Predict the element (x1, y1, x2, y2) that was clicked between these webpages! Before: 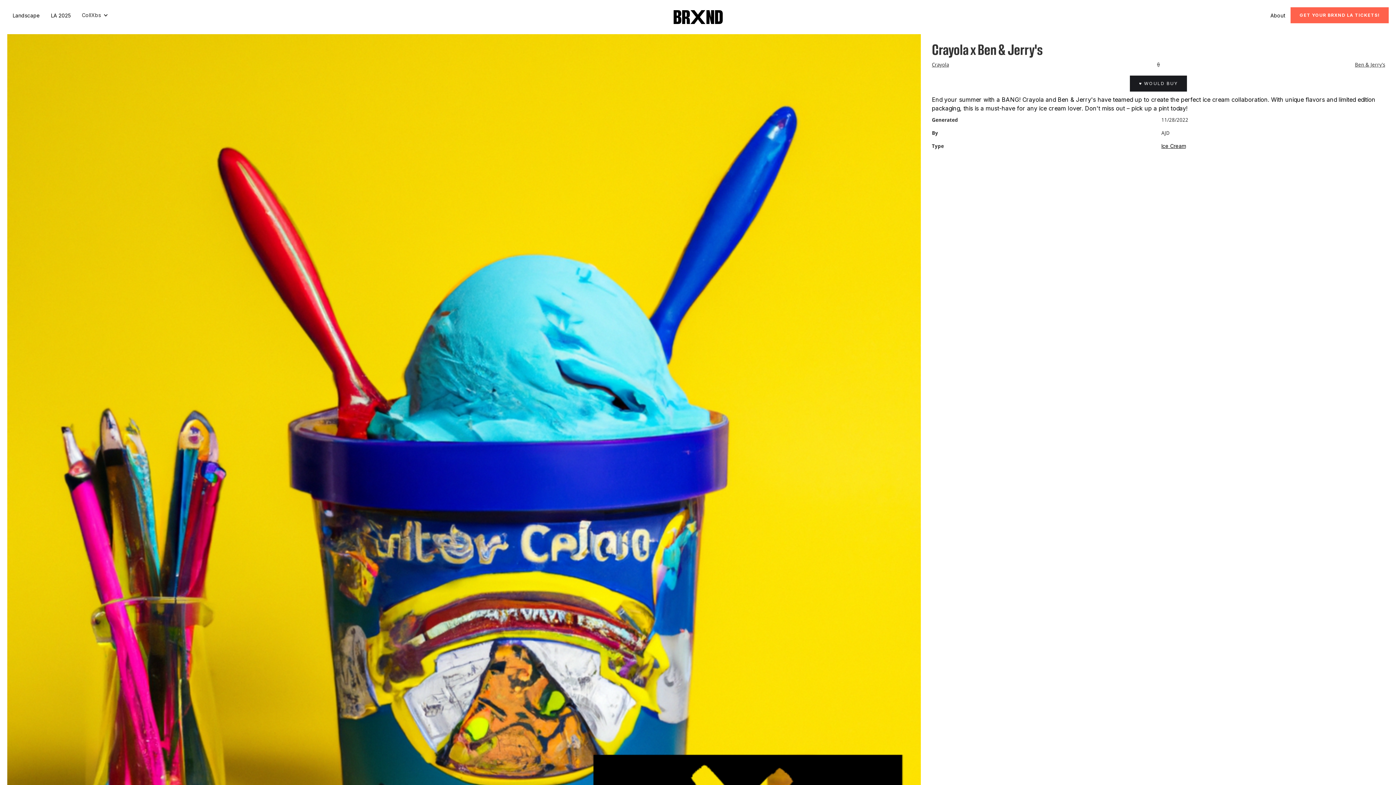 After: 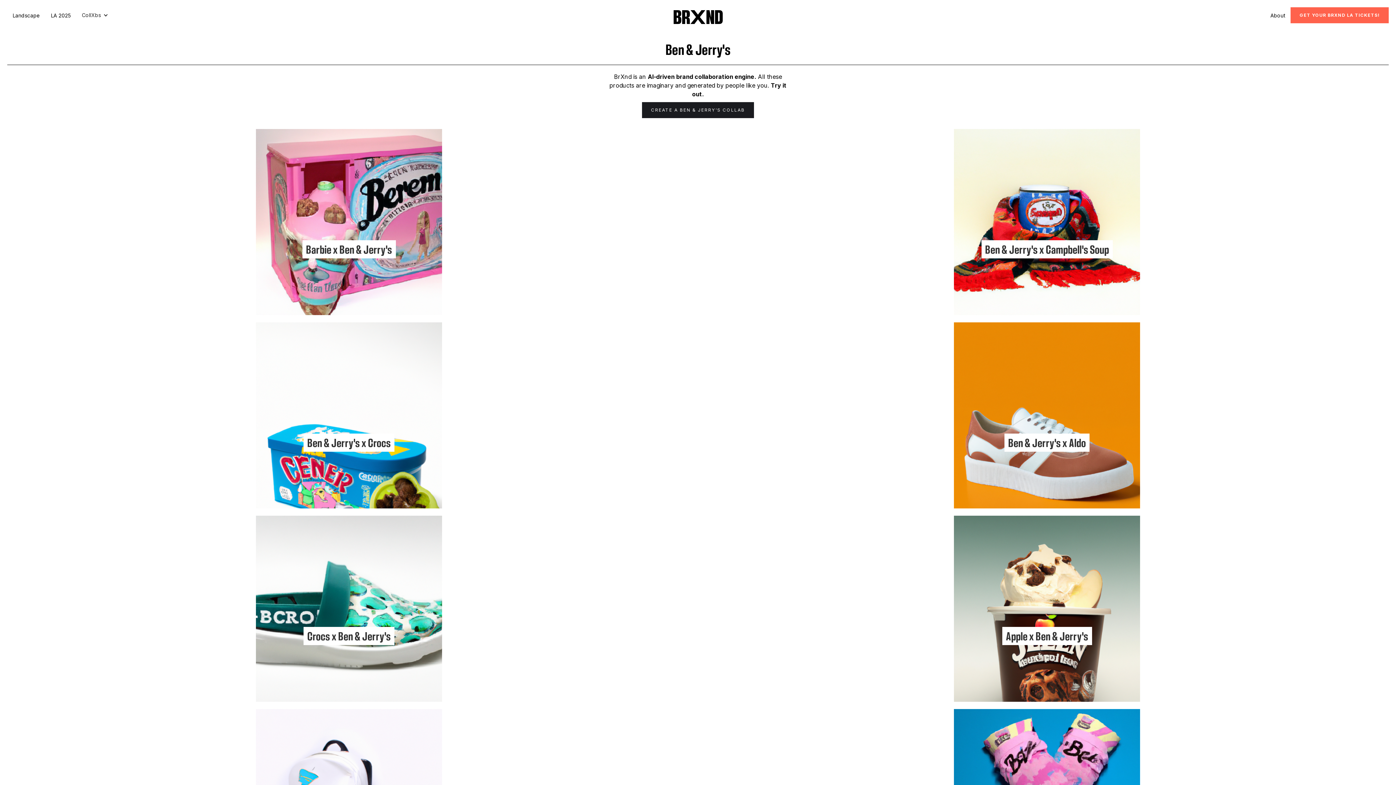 Action: label: Ben & Jerry's bbox: (1234, 61, 1385, 68)